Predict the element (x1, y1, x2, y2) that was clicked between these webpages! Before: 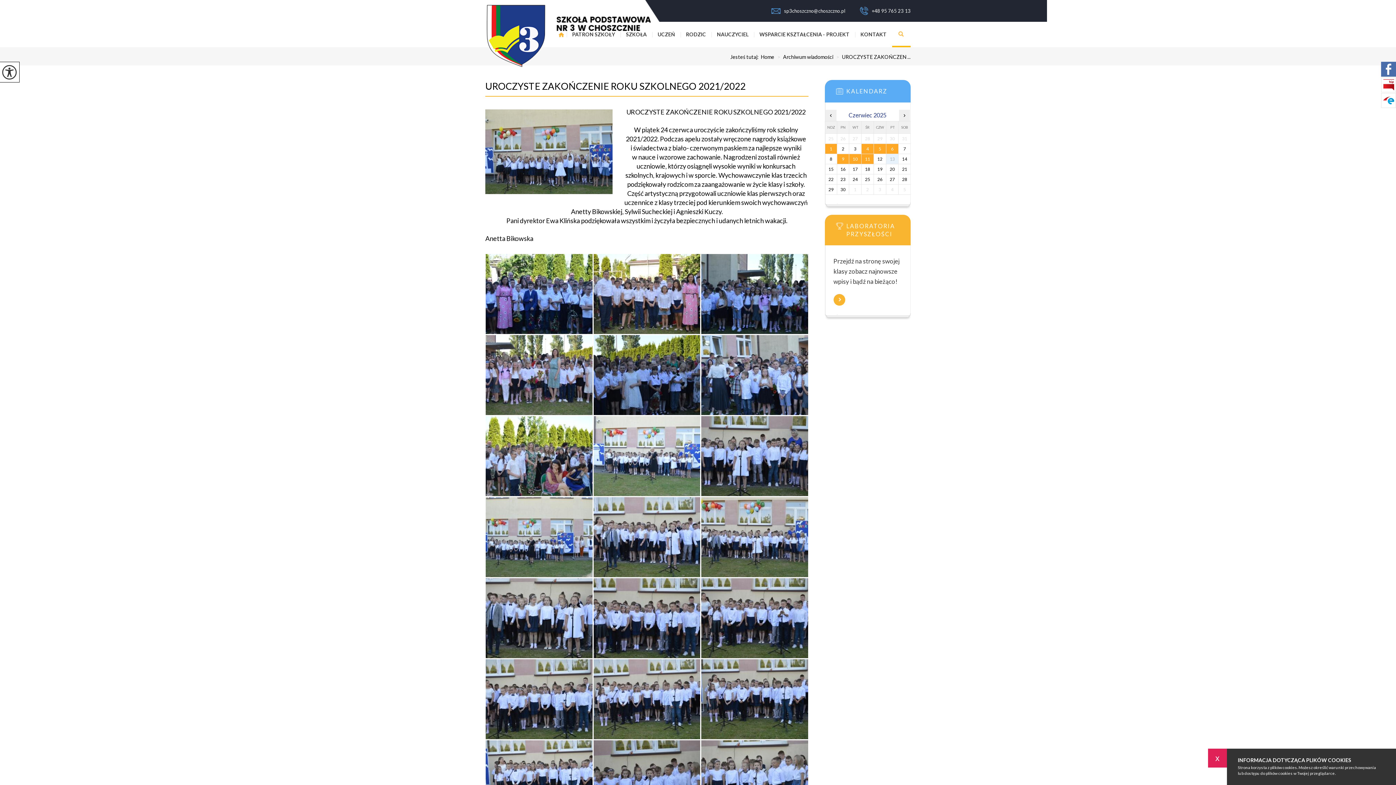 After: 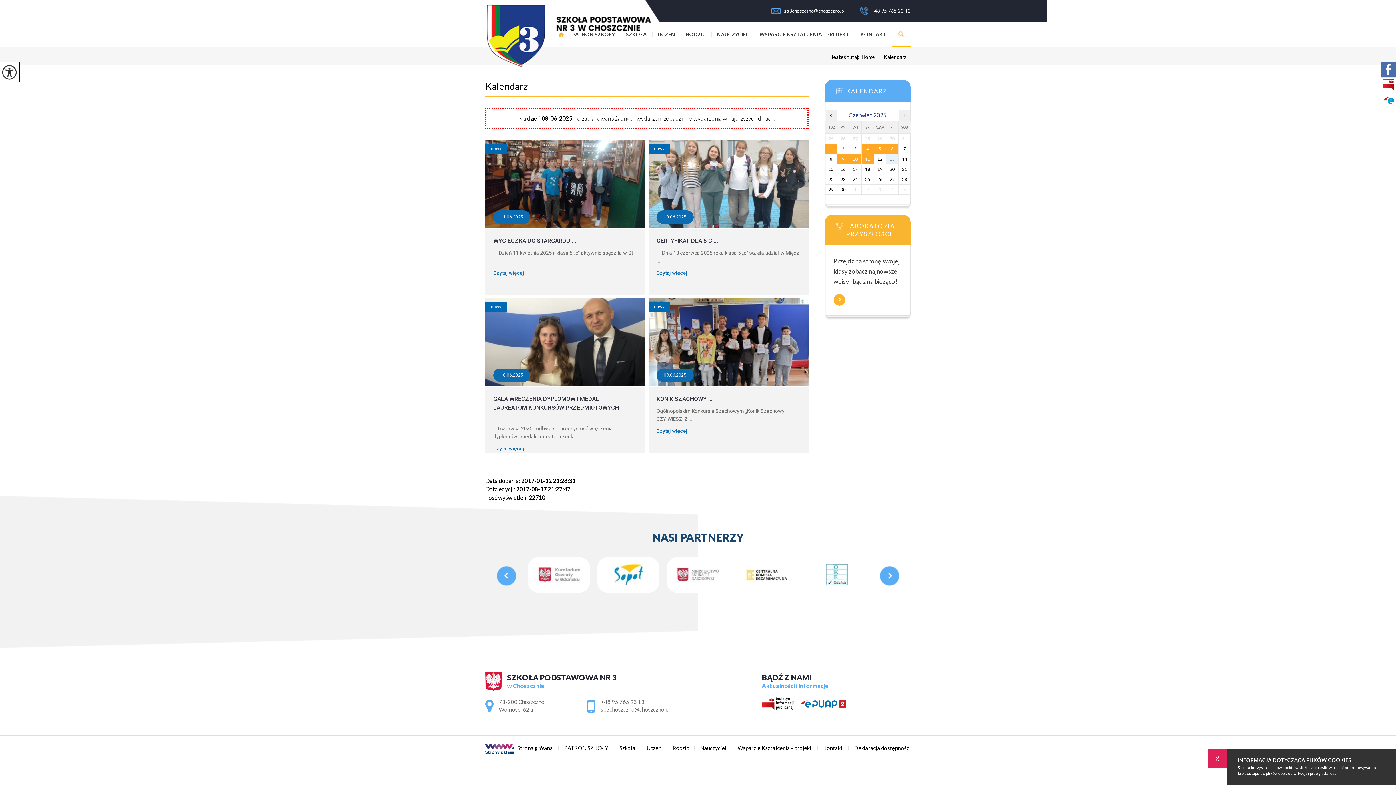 Action: bbox: (825, 154, 837, 164) label: 8